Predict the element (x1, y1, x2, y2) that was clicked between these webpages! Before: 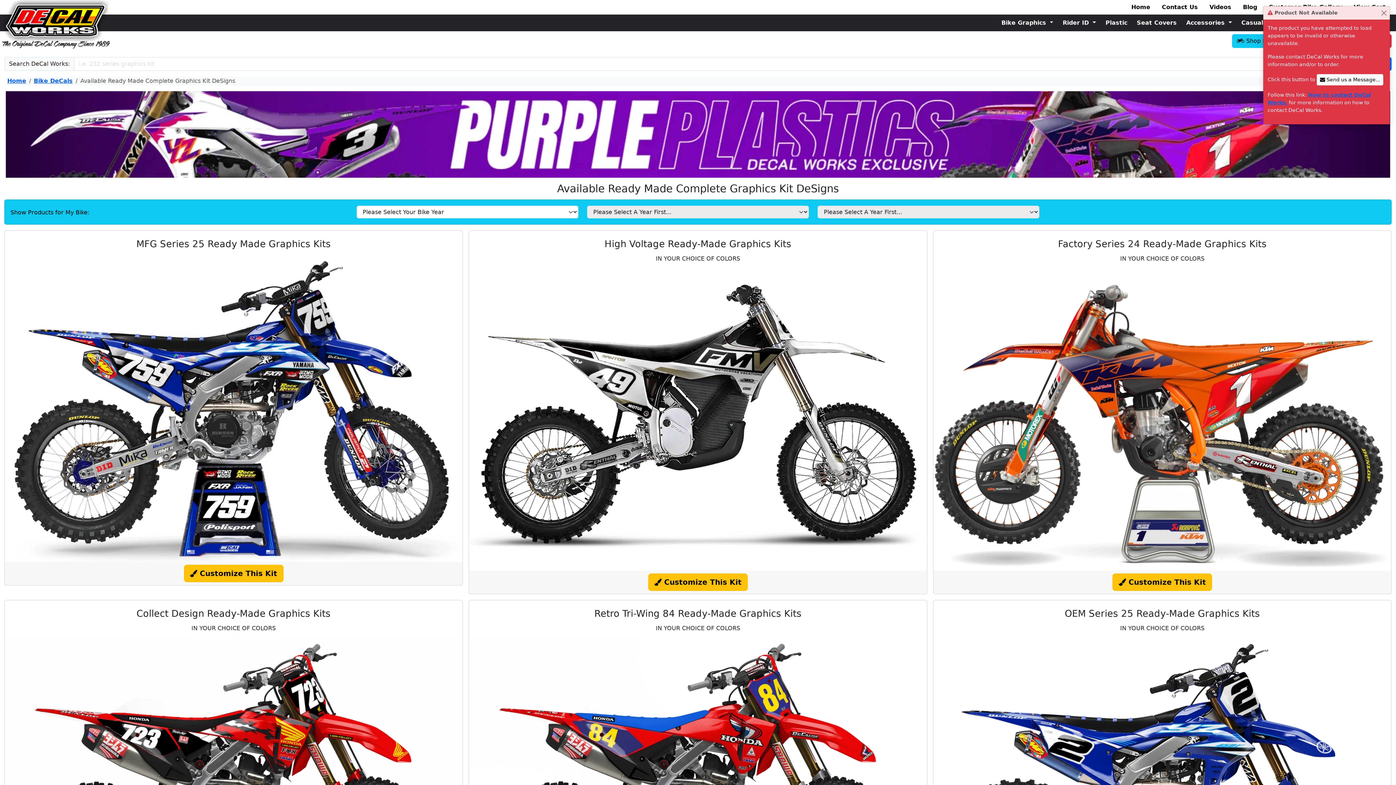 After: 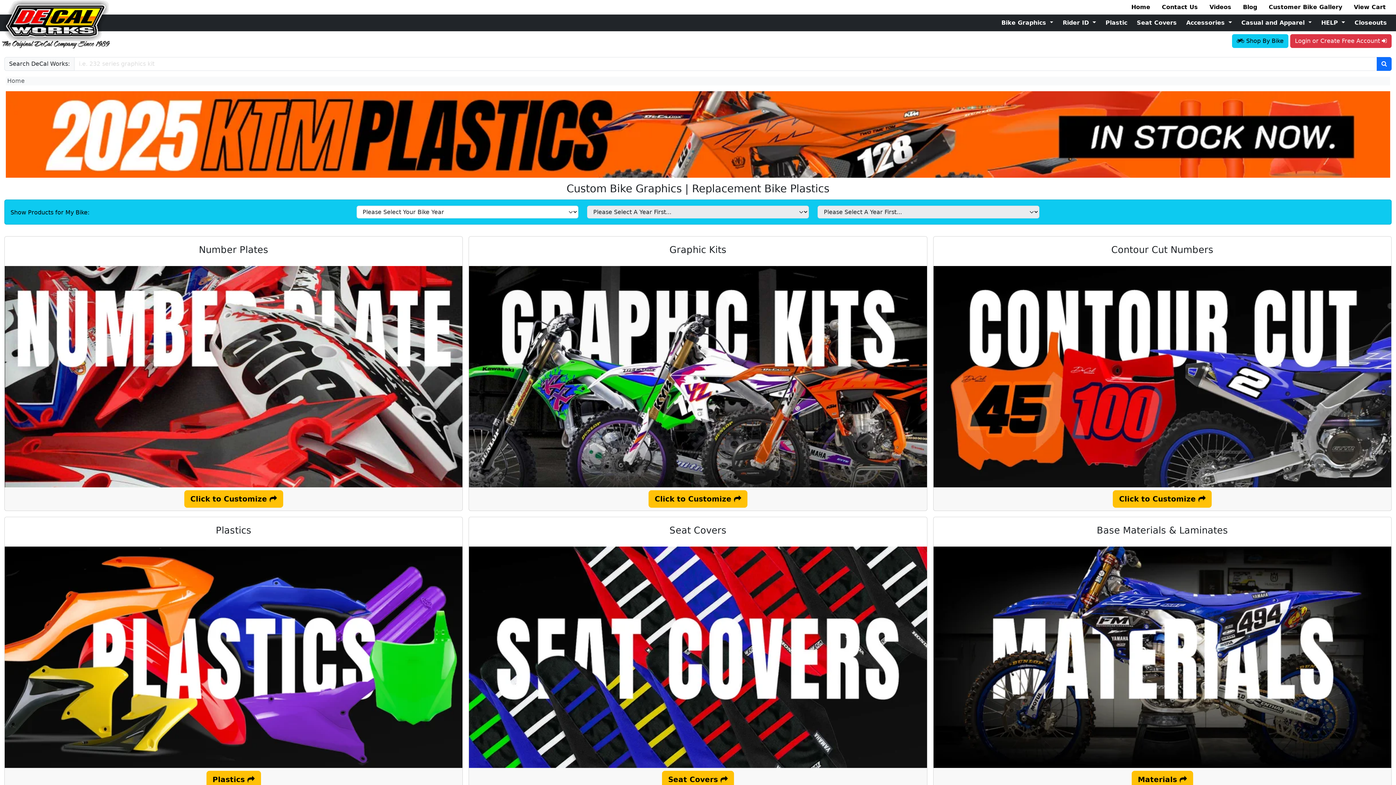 Action: bbox: (7, 77, 26, 84) label: Home